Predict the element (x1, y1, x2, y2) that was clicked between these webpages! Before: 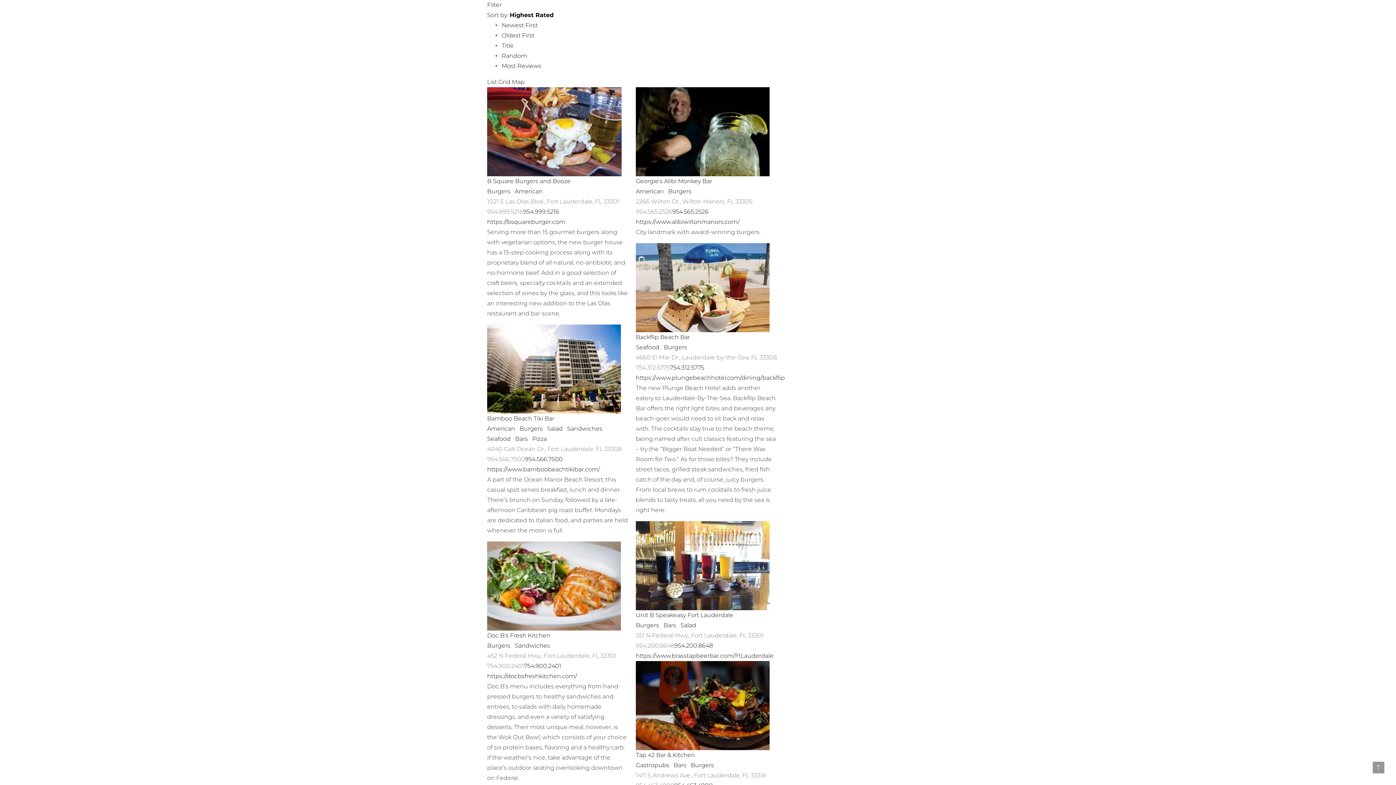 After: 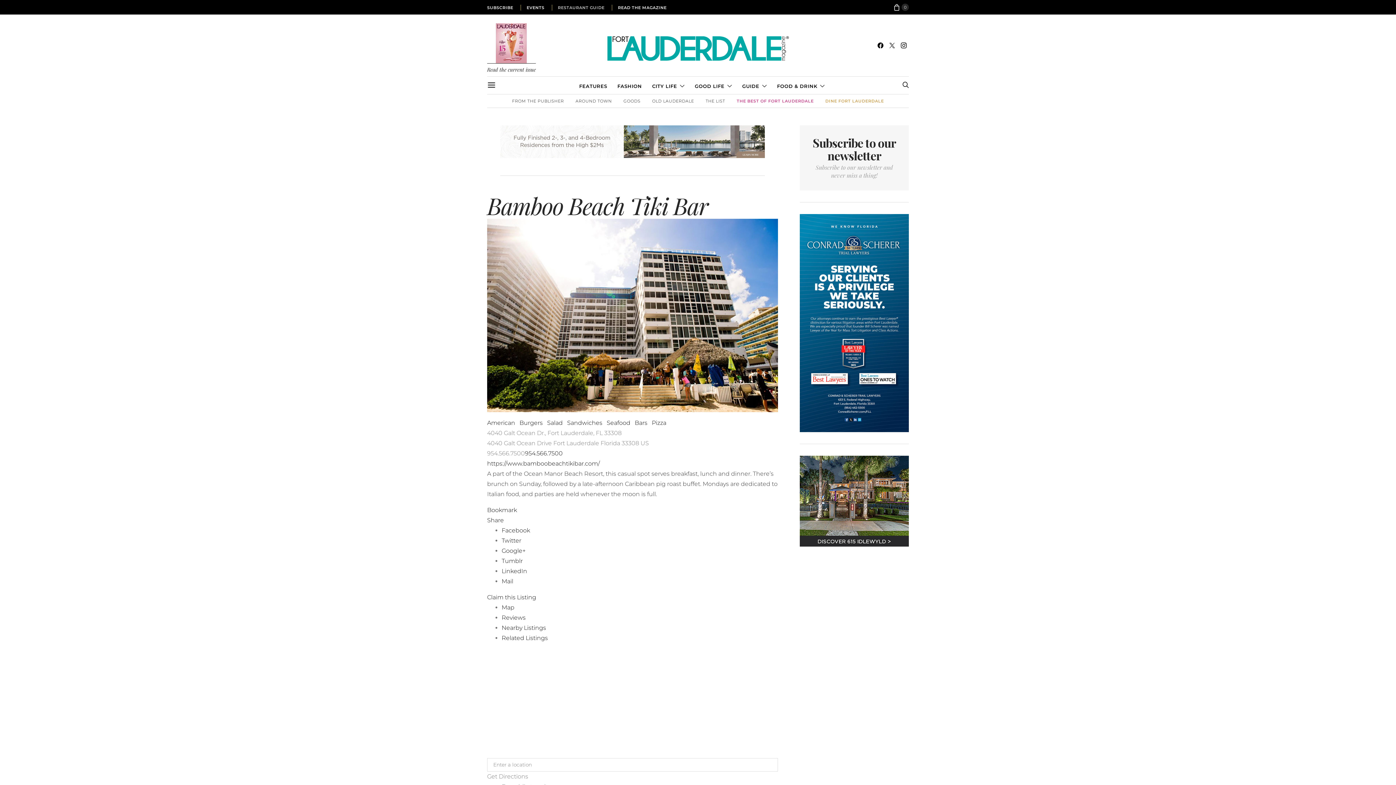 Action: bbox: (487, 365, 621, 372)